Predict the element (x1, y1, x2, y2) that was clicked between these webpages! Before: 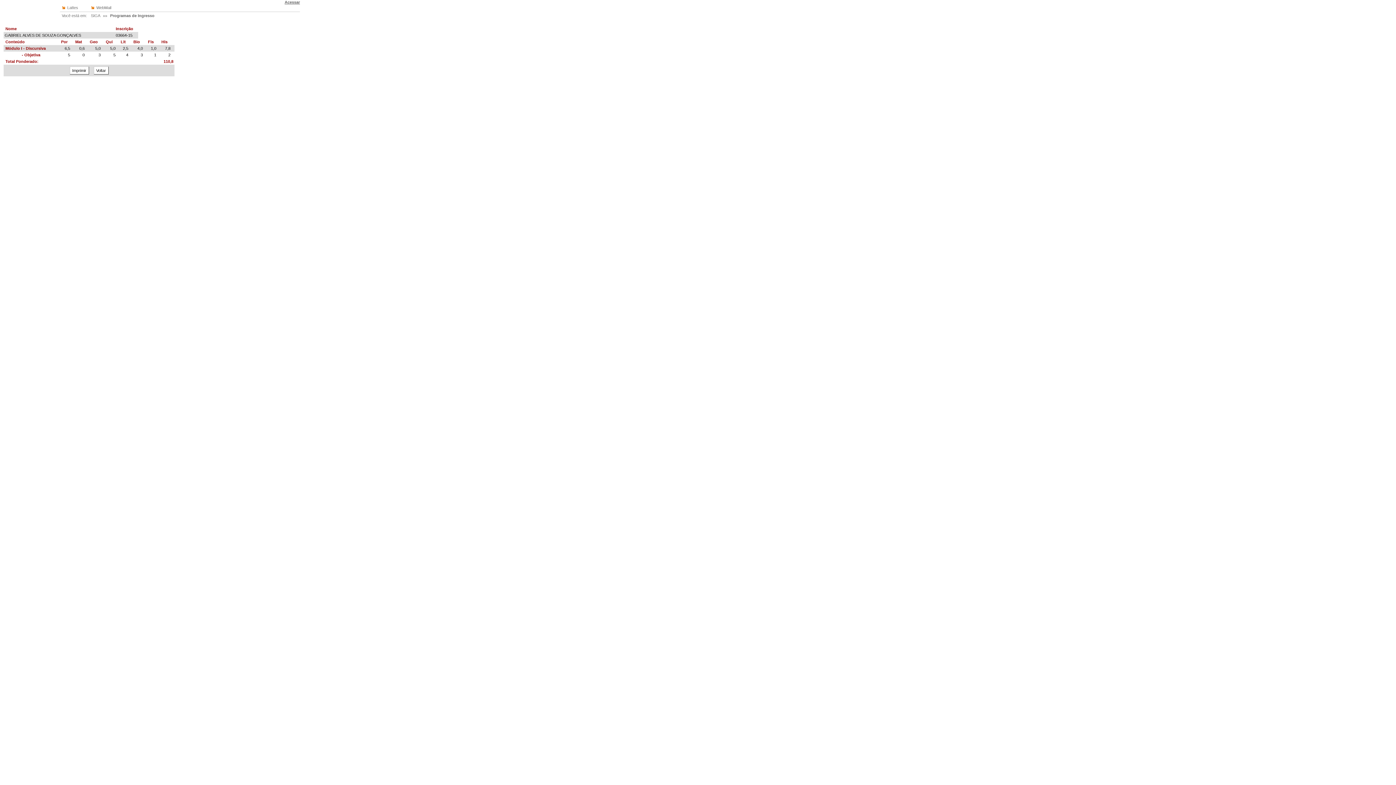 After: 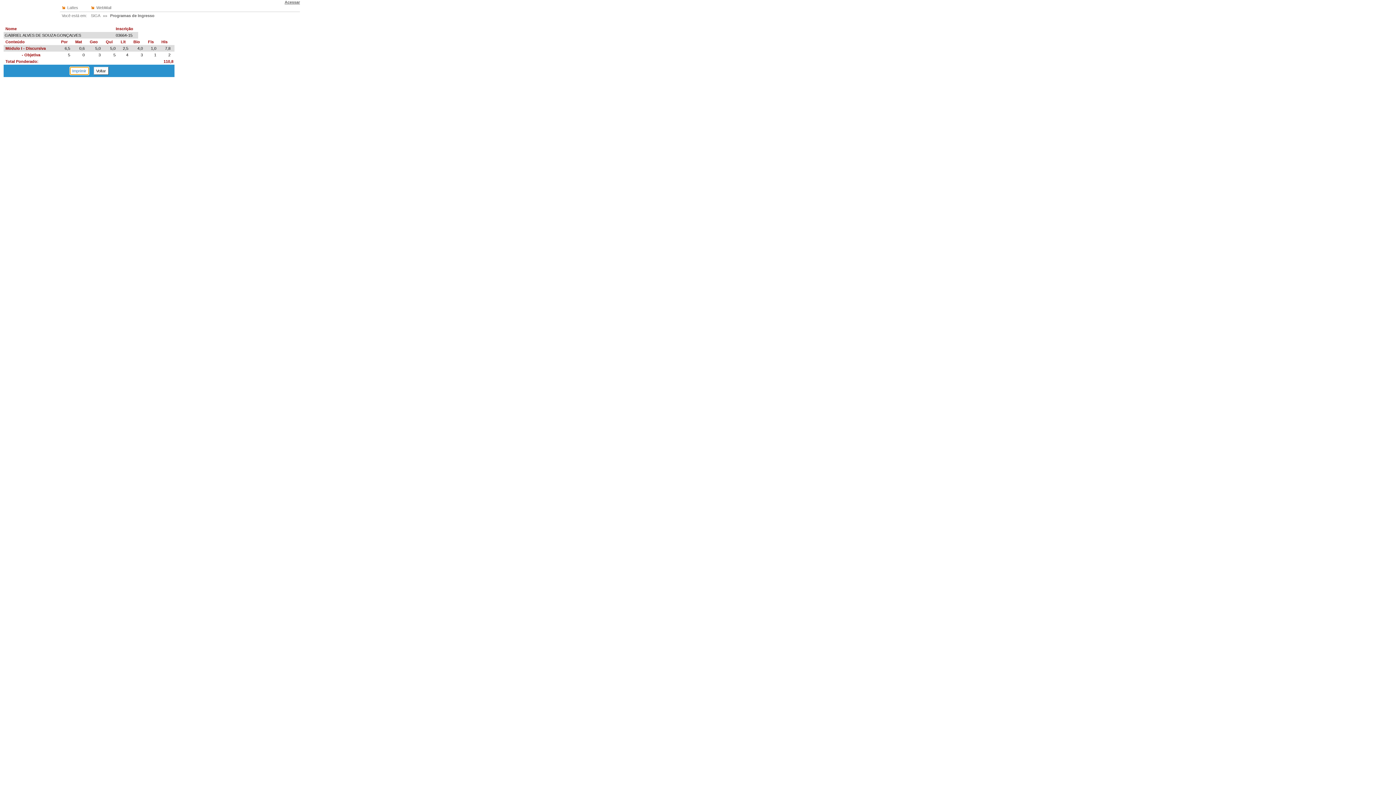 Action: label: Imprimir bbox: (69, 66, 88, 74)